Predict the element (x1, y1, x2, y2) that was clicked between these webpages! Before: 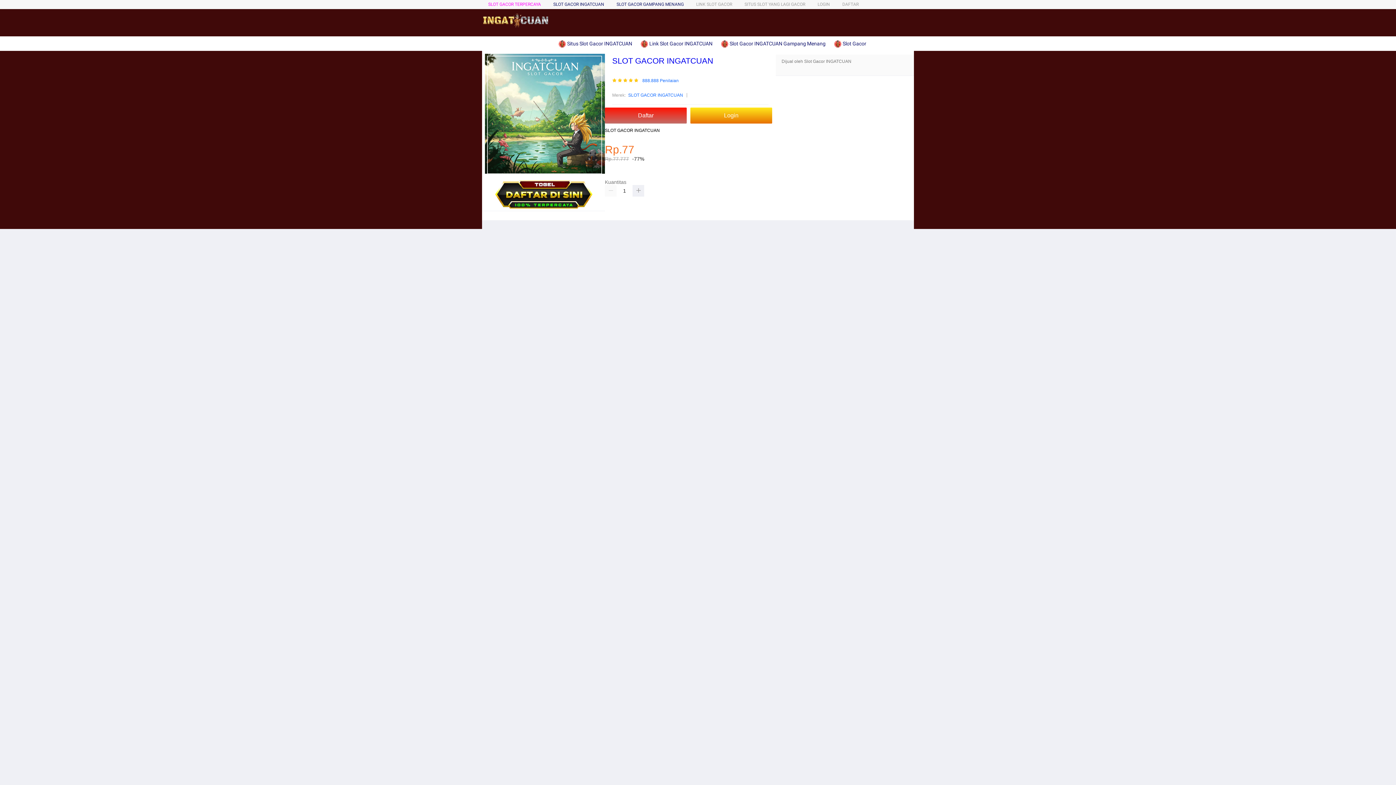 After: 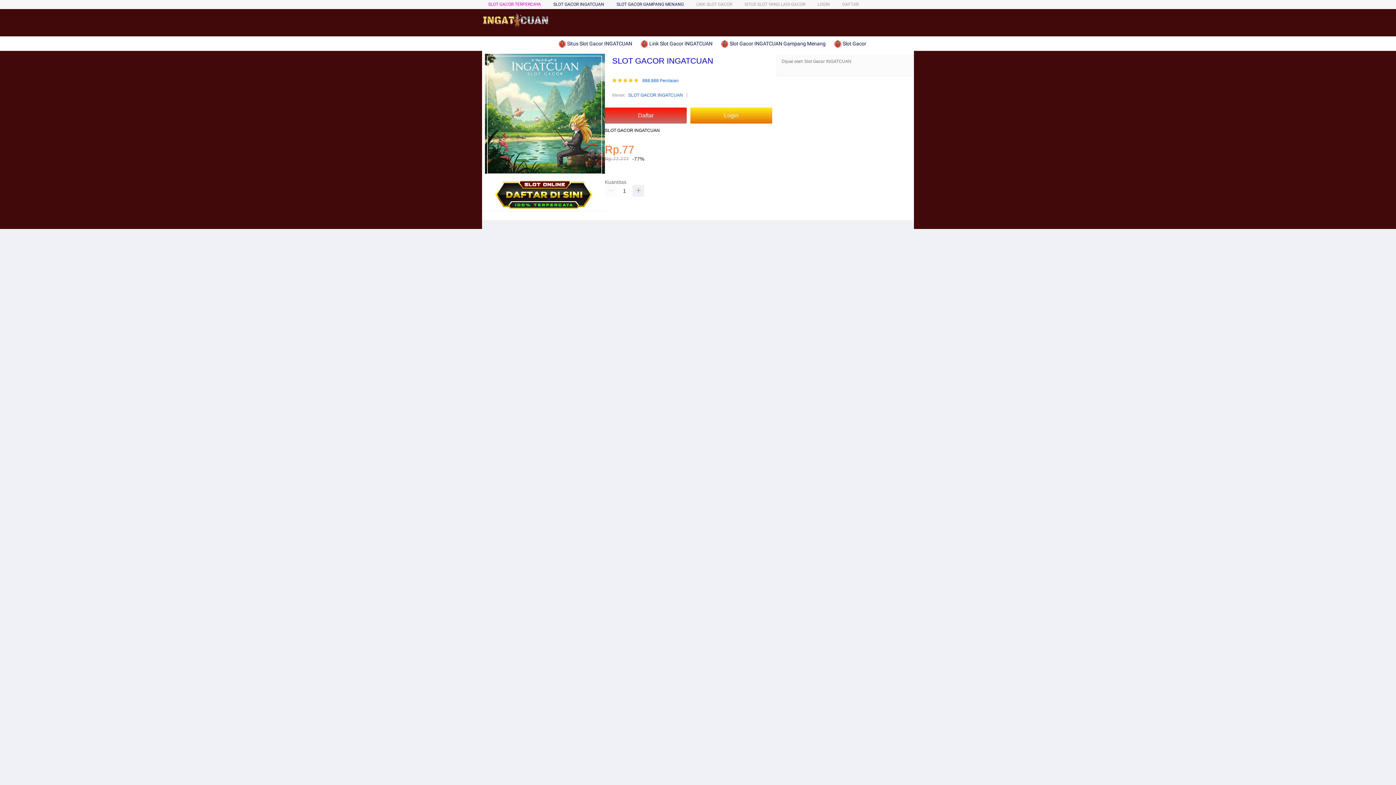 Action: label: Login bbox: (690, 107, 772, 123)